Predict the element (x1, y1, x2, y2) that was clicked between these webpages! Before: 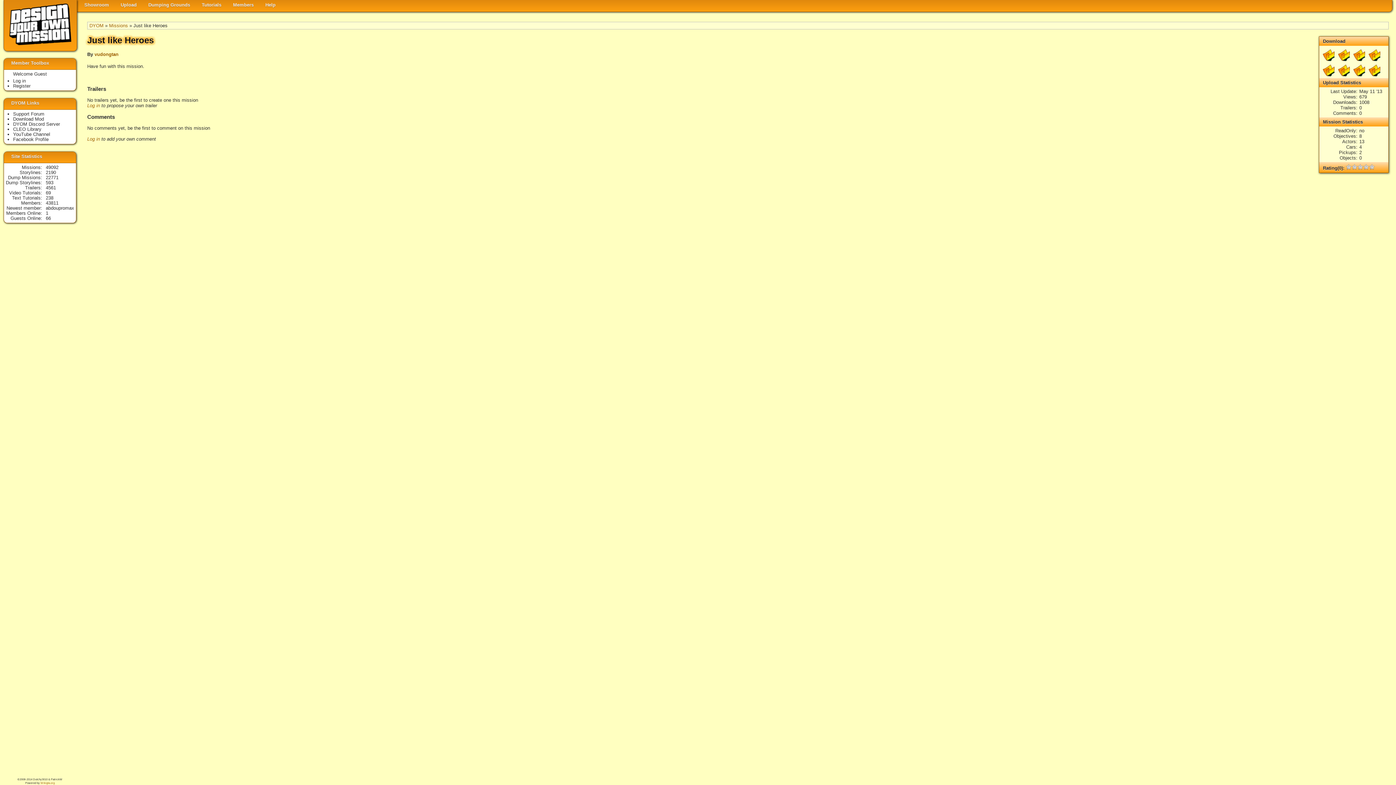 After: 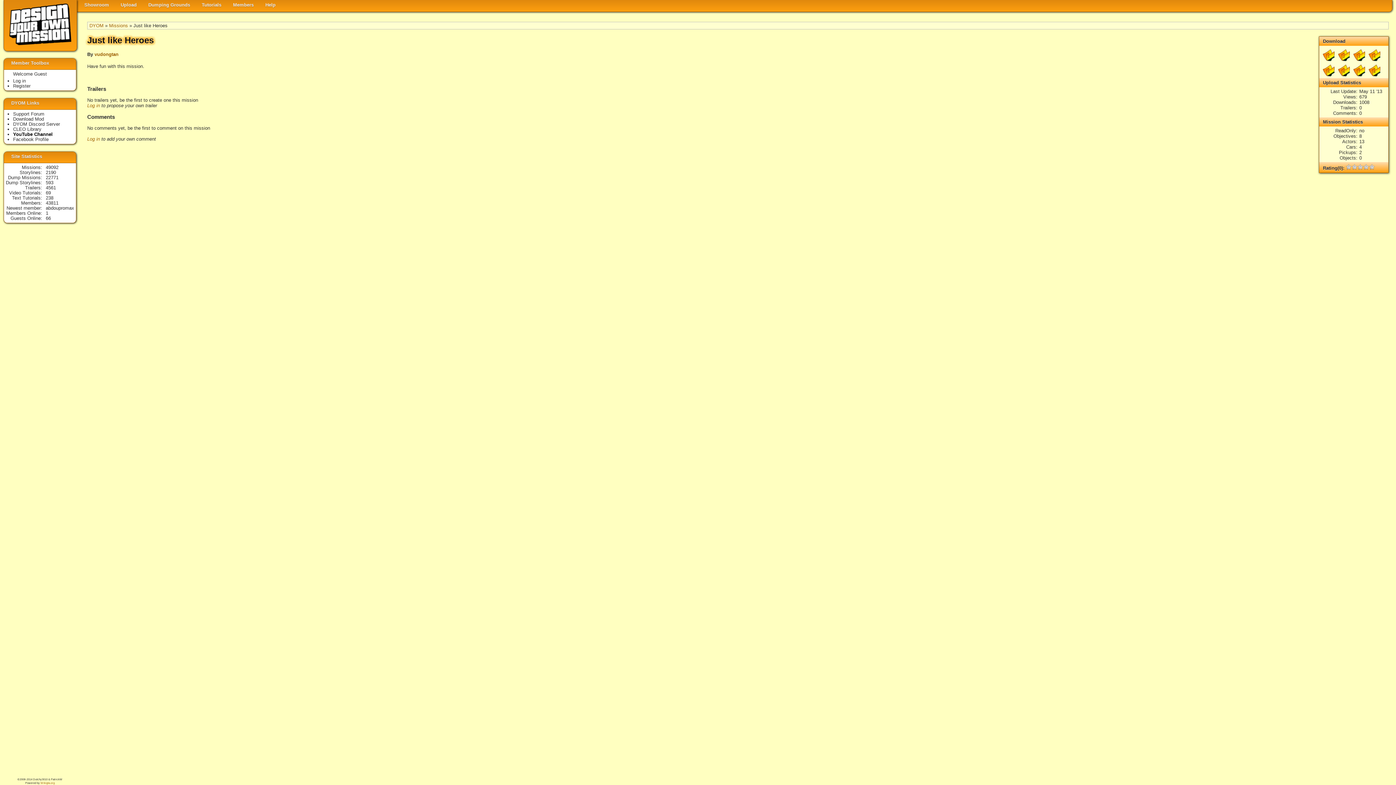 Action: label: YouTube Channel bbox: (13, 131, 50, 137)